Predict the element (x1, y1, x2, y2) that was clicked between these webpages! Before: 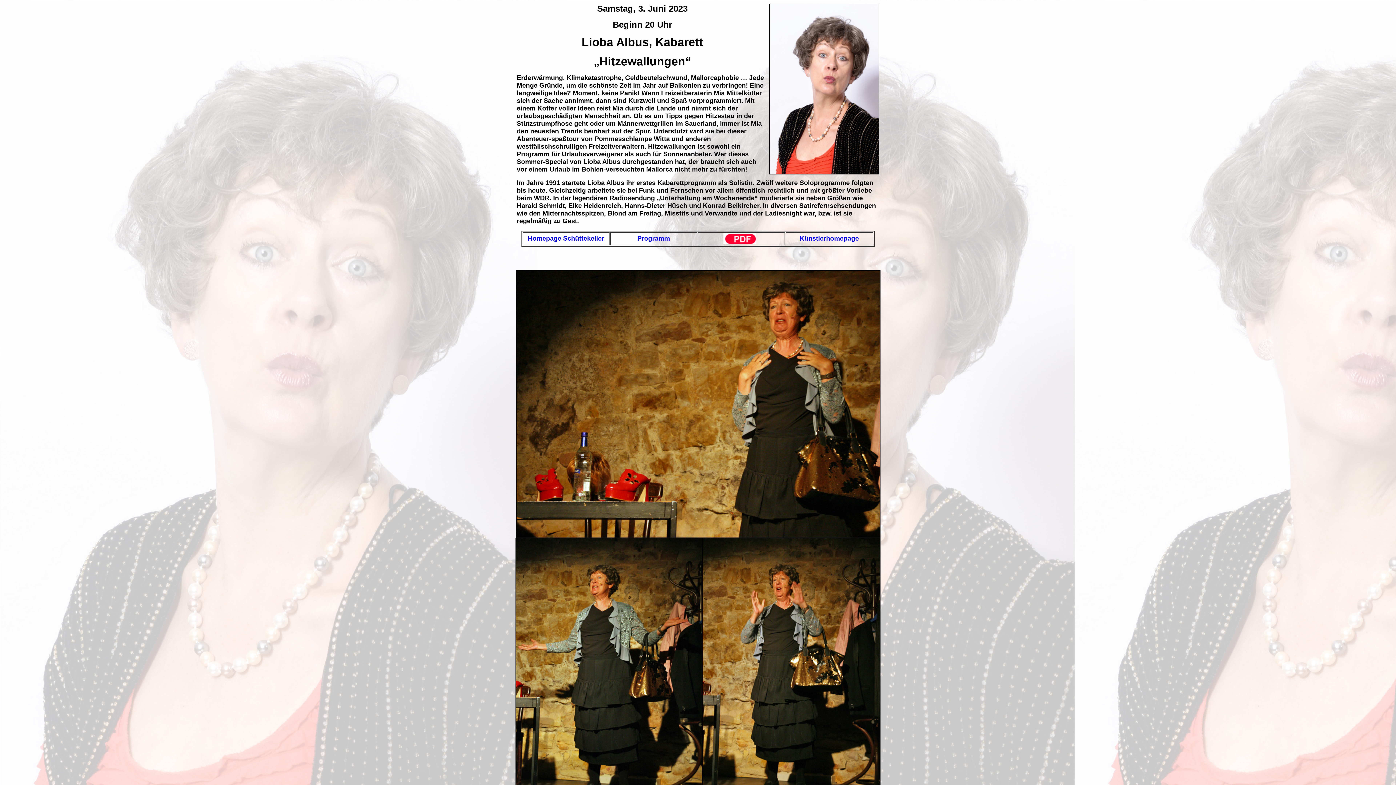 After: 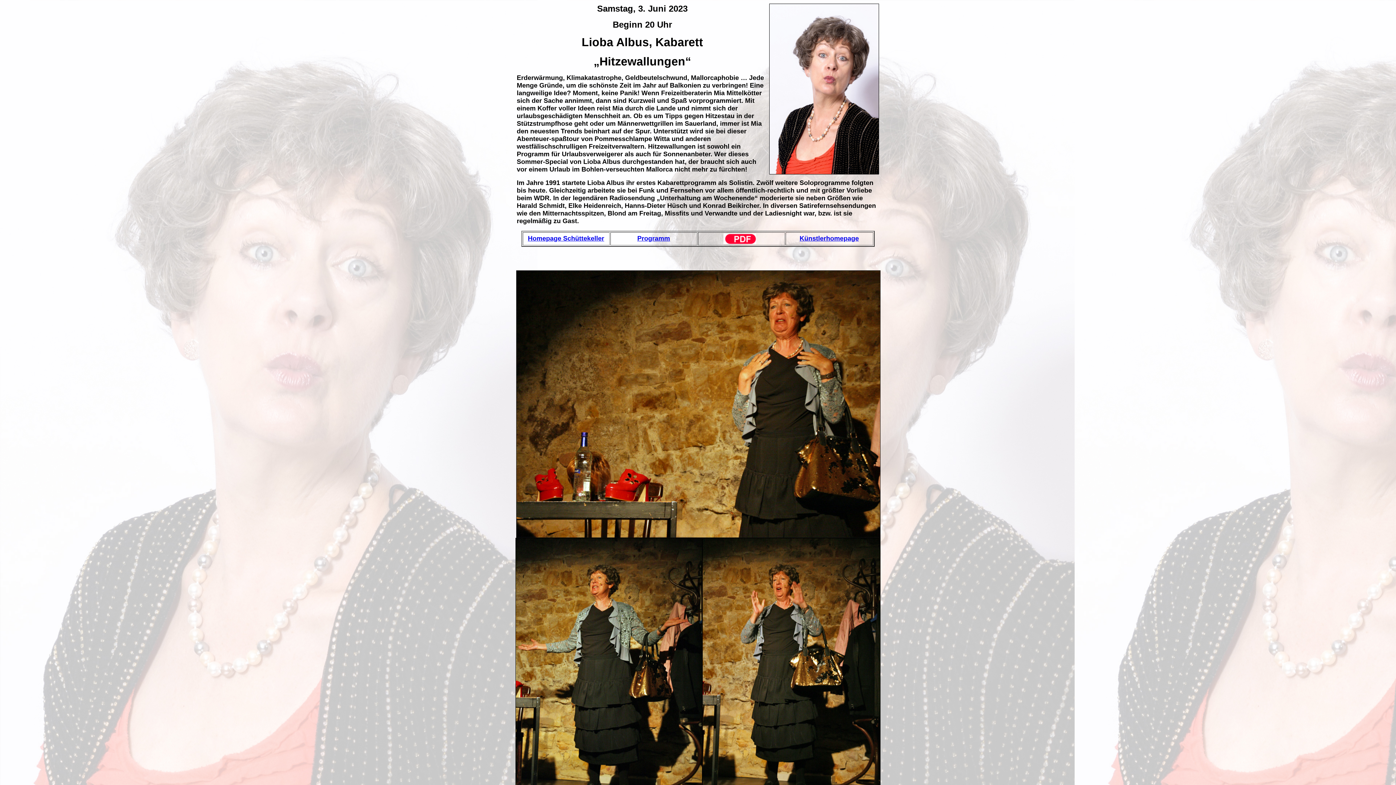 Action: bbox: (637, 234, 670, 242) label: Programm